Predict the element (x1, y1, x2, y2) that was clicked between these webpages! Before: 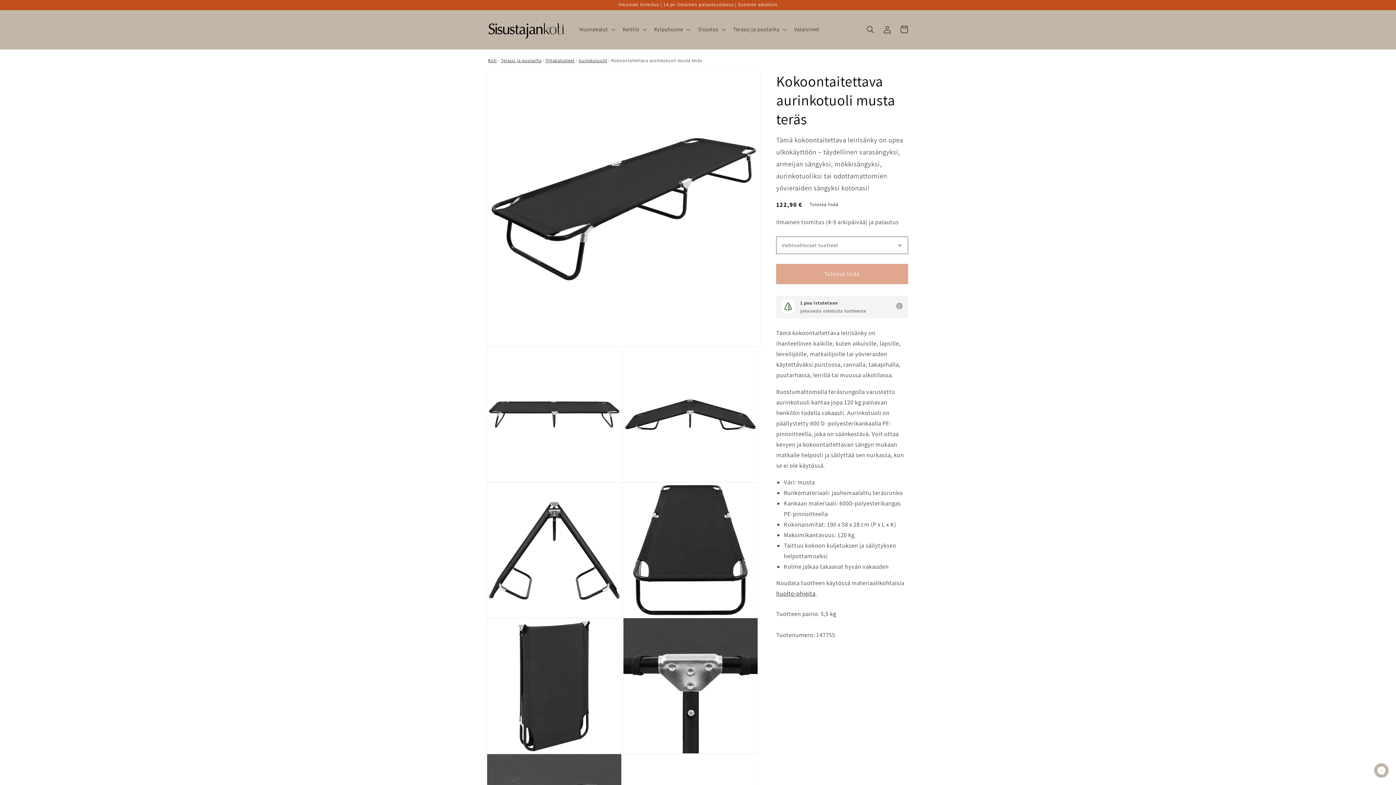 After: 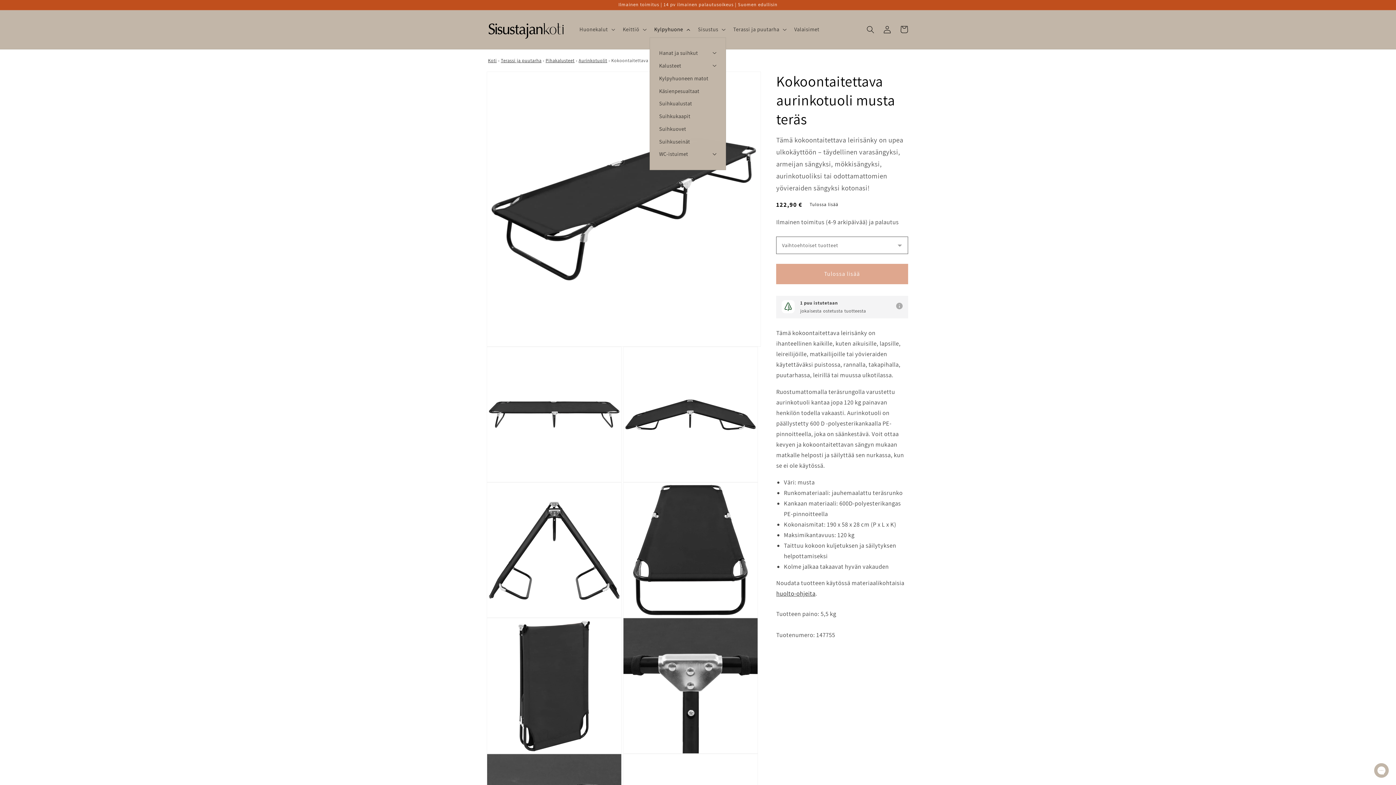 Action: bbox: (649, 21, 693, 37) label: Kylpyhuone